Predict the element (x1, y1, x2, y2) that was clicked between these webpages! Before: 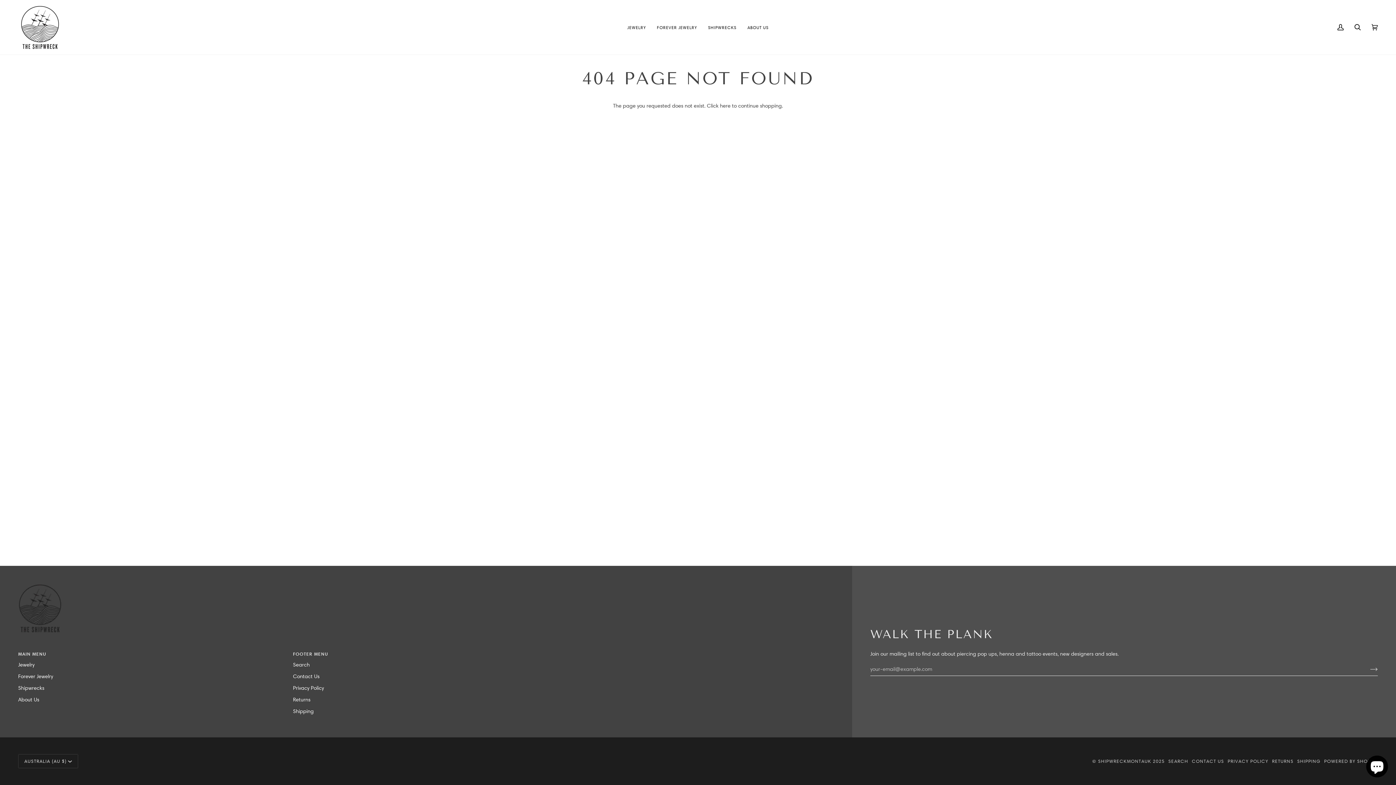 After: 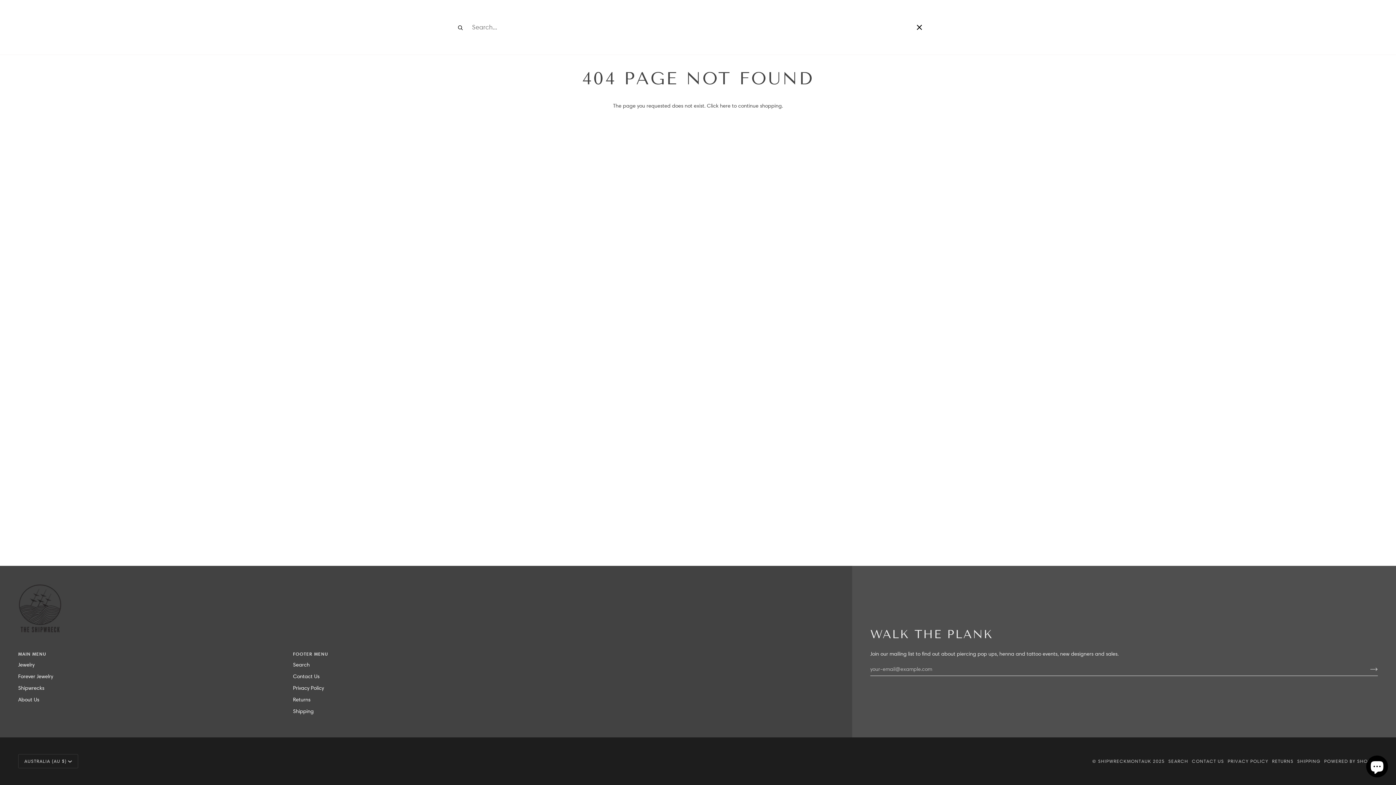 Action: label: Search bbox: (1349, 0, 1366, 54)